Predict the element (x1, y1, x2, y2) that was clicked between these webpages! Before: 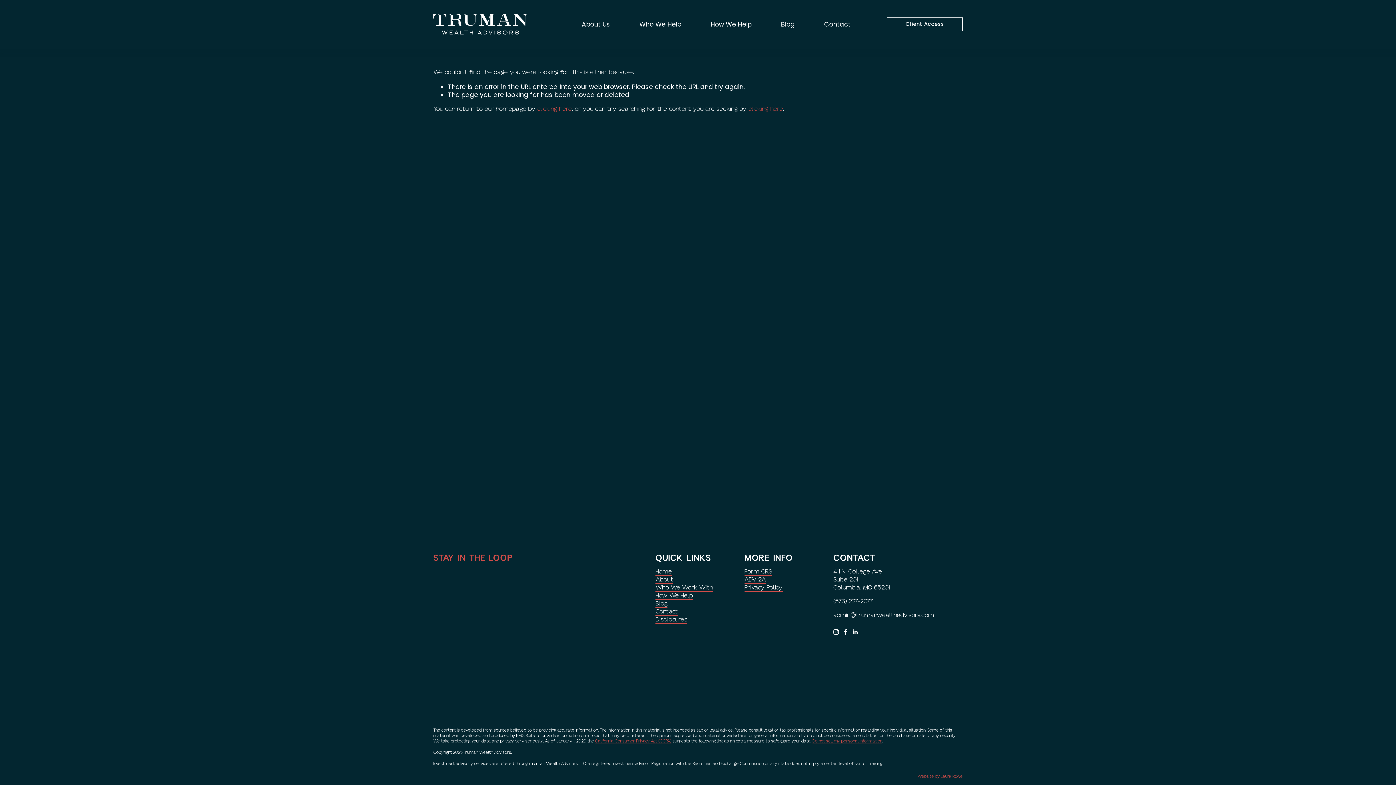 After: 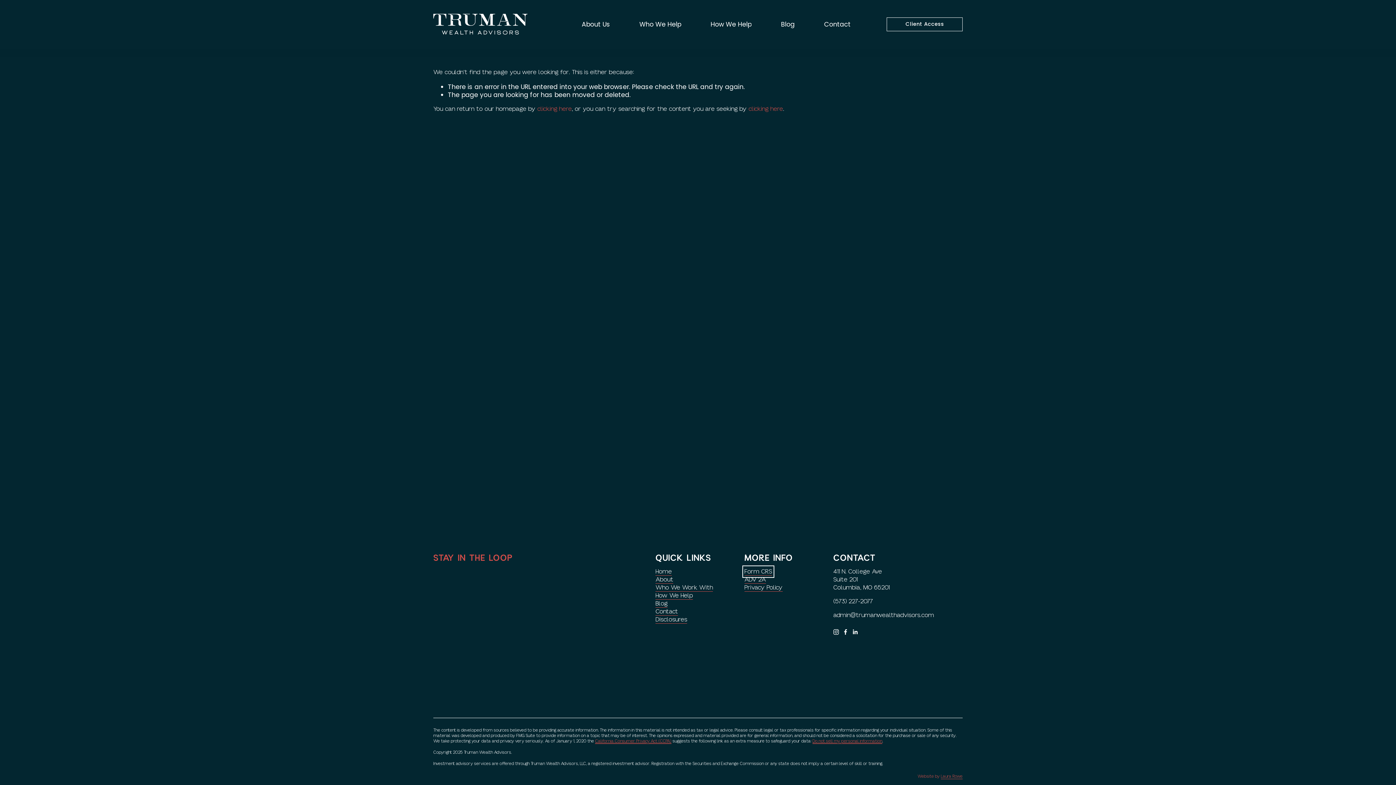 Action: label: Form CRS bbox: (744, 567, 772, 575)